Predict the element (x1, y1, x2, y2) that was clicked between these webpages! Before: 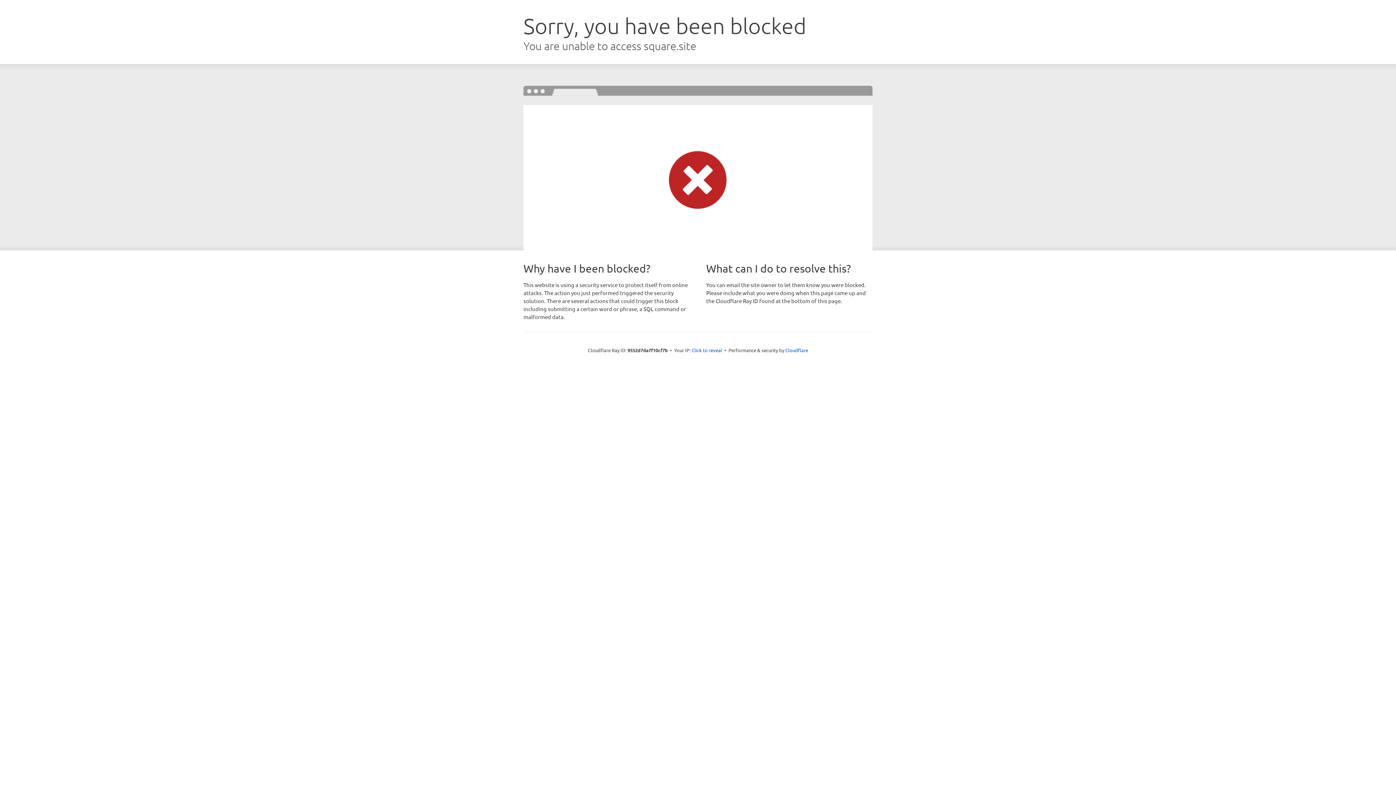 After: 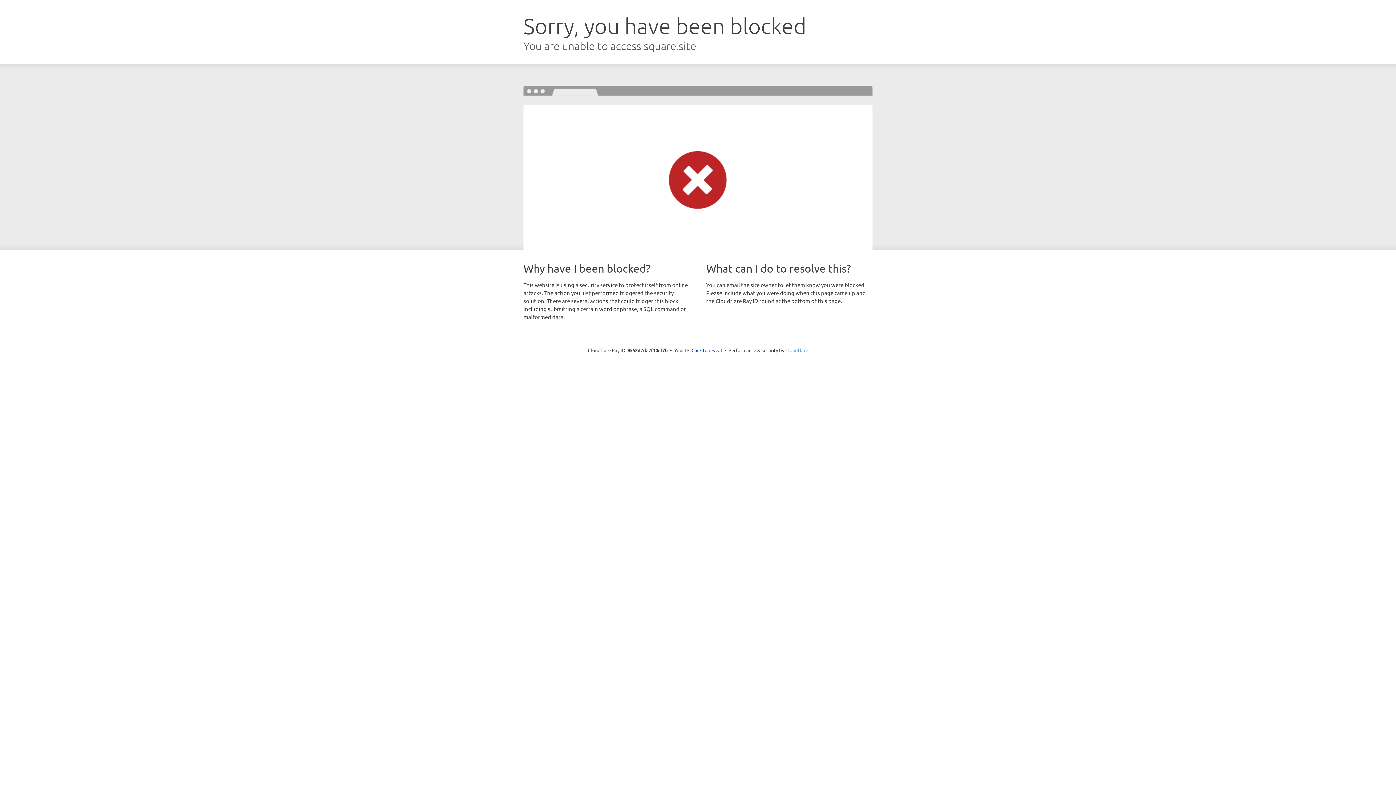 Action: label: Cloudflare bbox: (785, 347, 808, 353)